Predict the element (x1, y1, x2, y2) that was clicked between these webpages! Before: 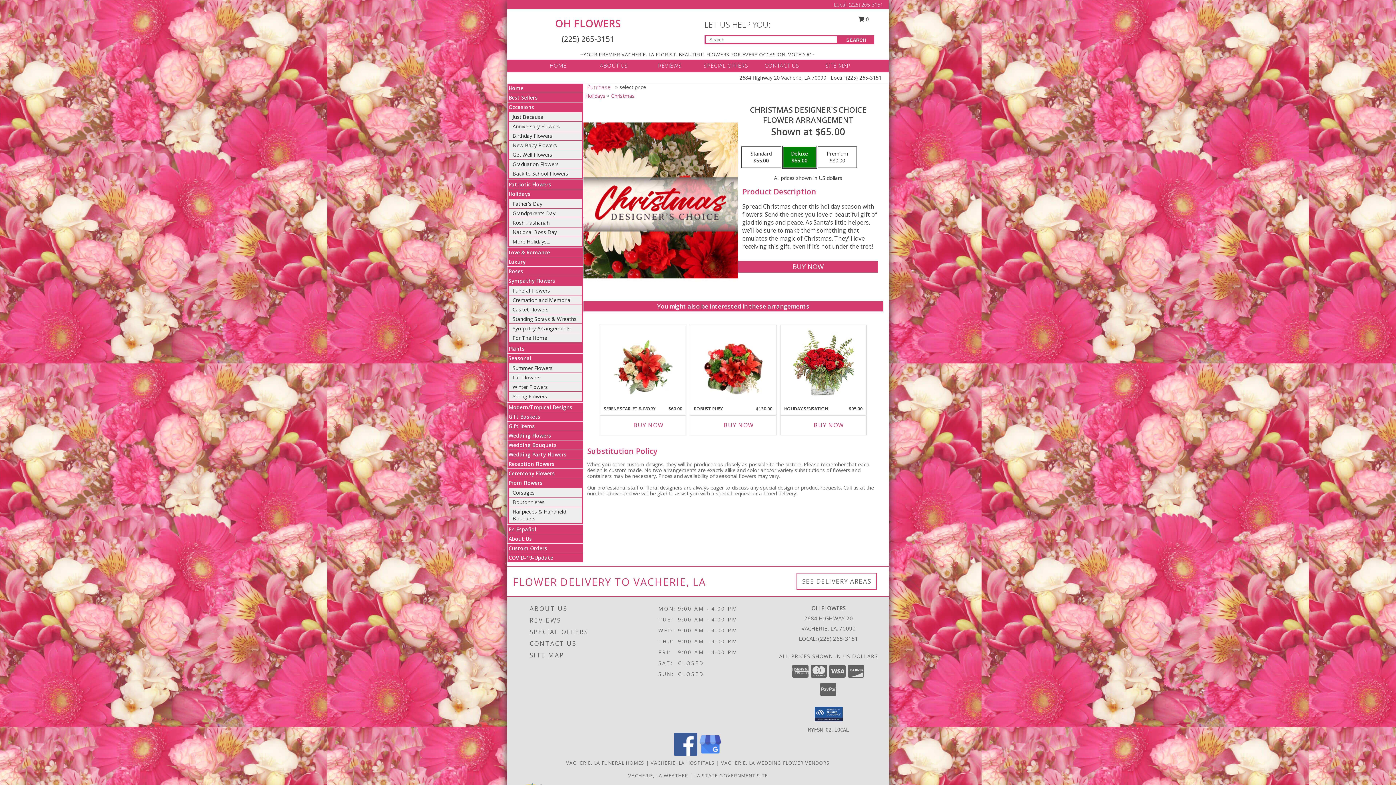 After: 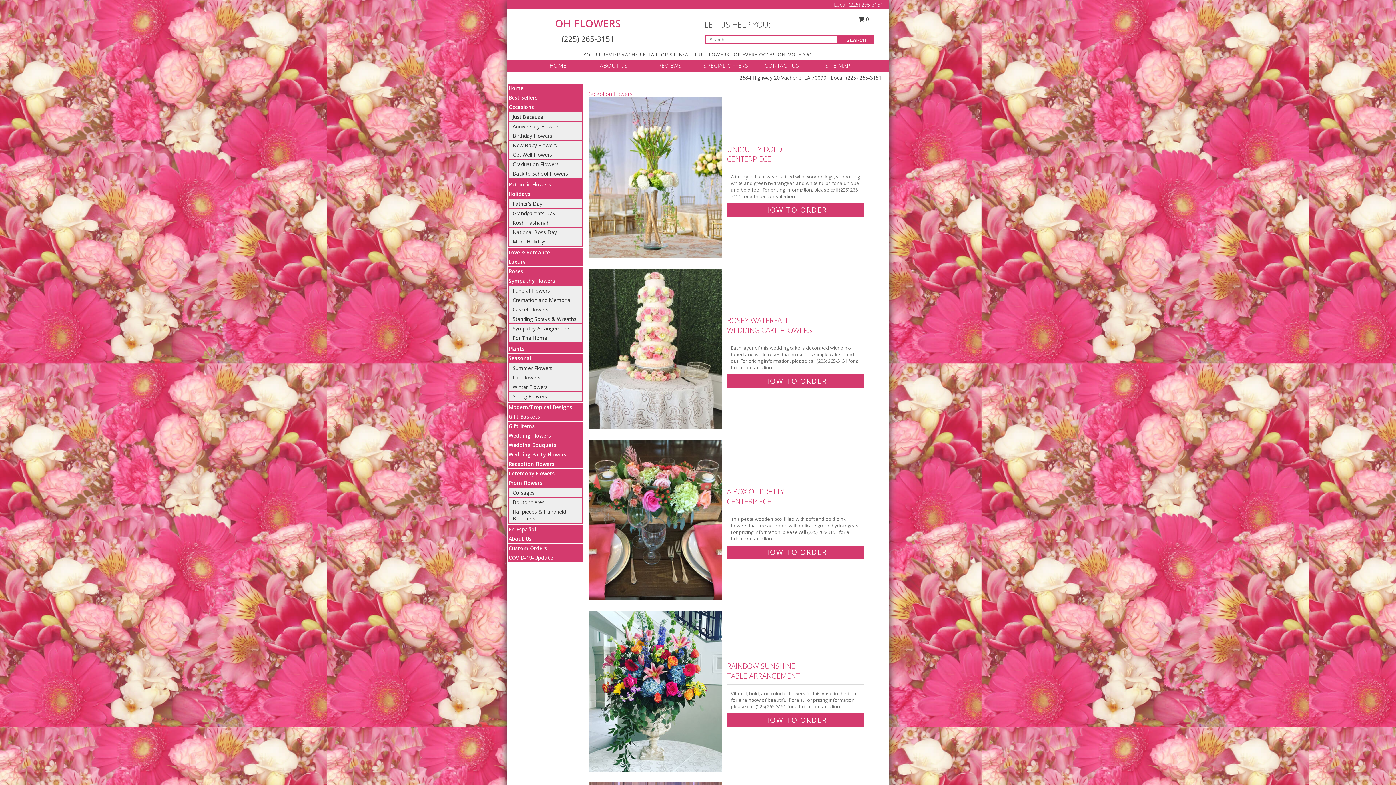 Action: bbox: (508, 460, 554, 467) label: Reception Flowers